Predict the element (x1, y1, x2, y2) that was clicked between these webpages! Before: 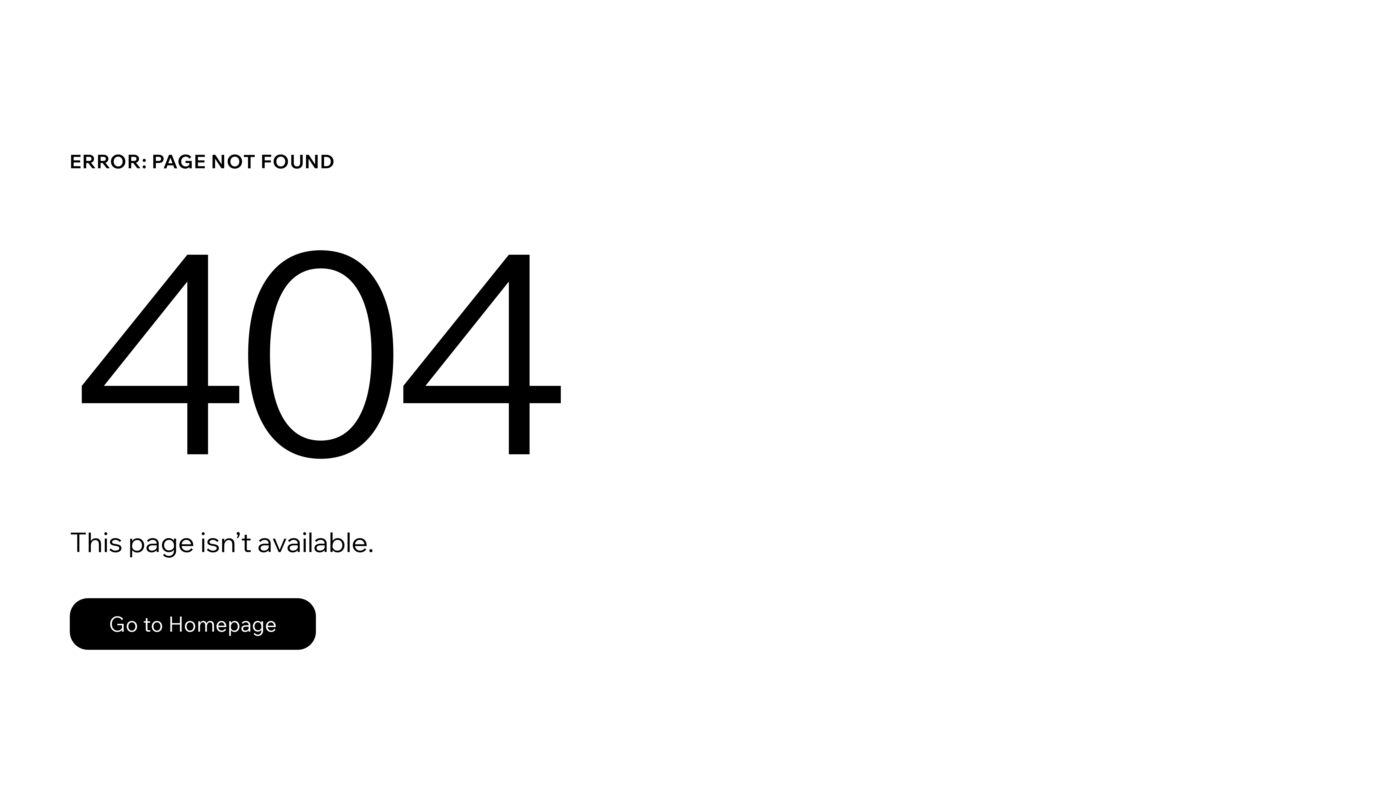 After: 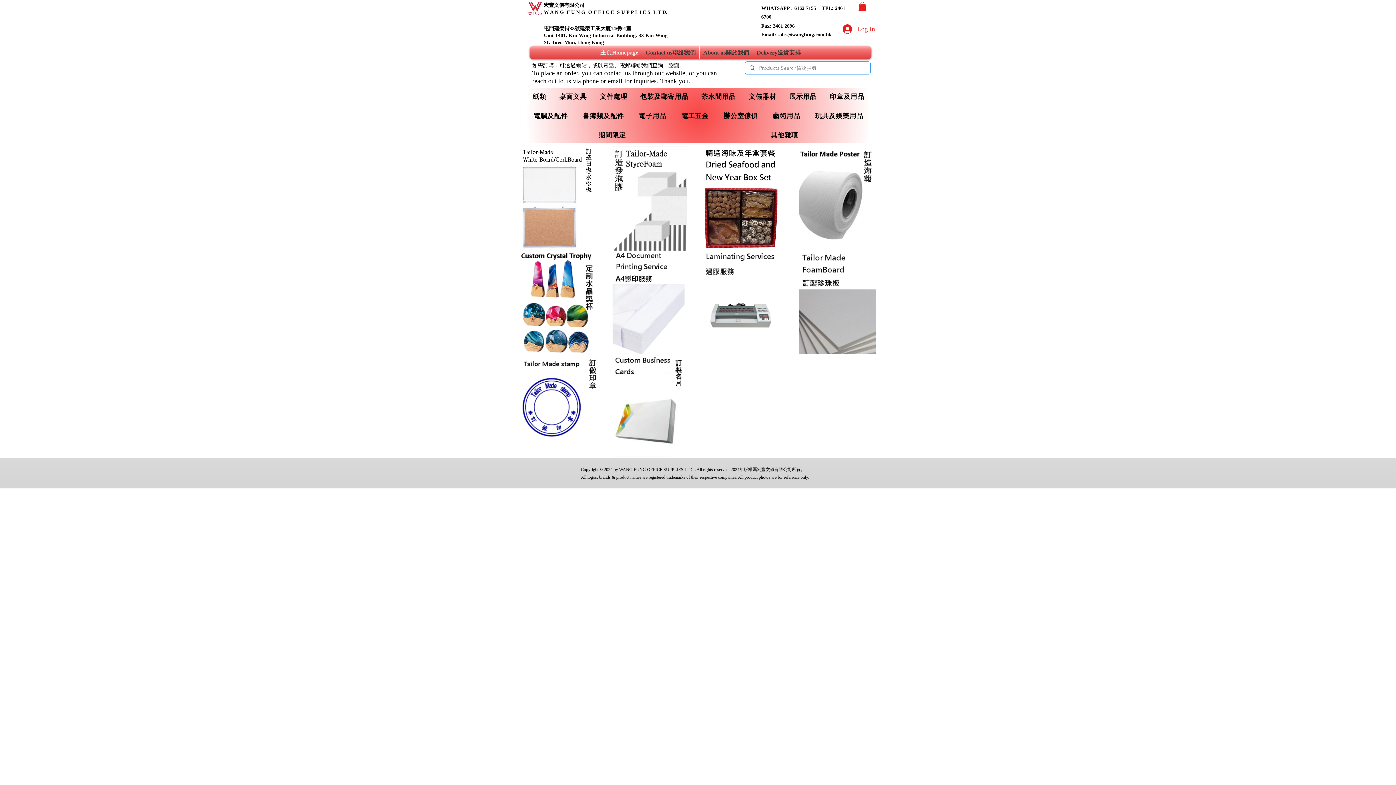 Action: label: Go to Homepage bbox: (69, 598, 316, 650)